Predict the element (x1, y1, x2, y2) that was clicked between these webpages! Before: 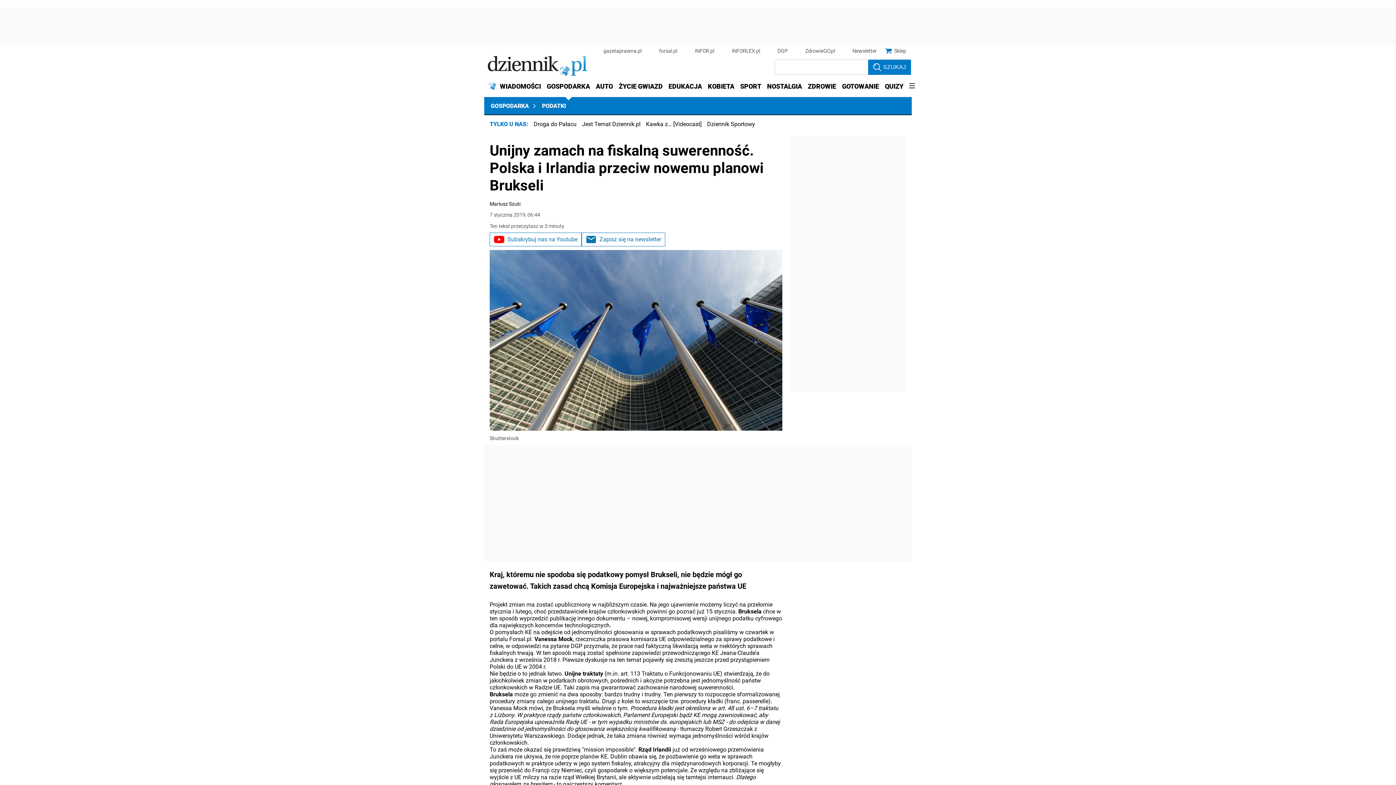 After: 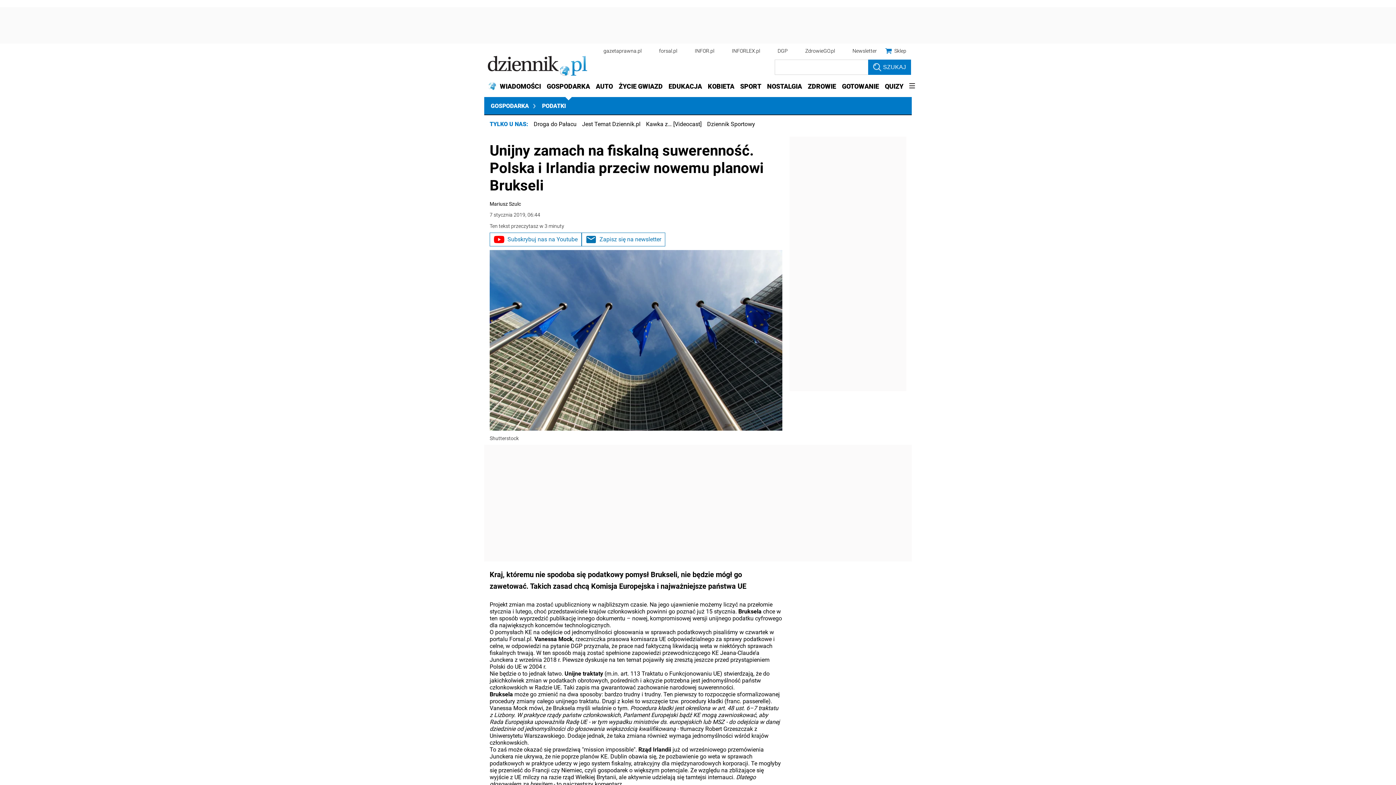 Action: label: gazetaprawna.pl bbox: (603, 48, 641, 53)